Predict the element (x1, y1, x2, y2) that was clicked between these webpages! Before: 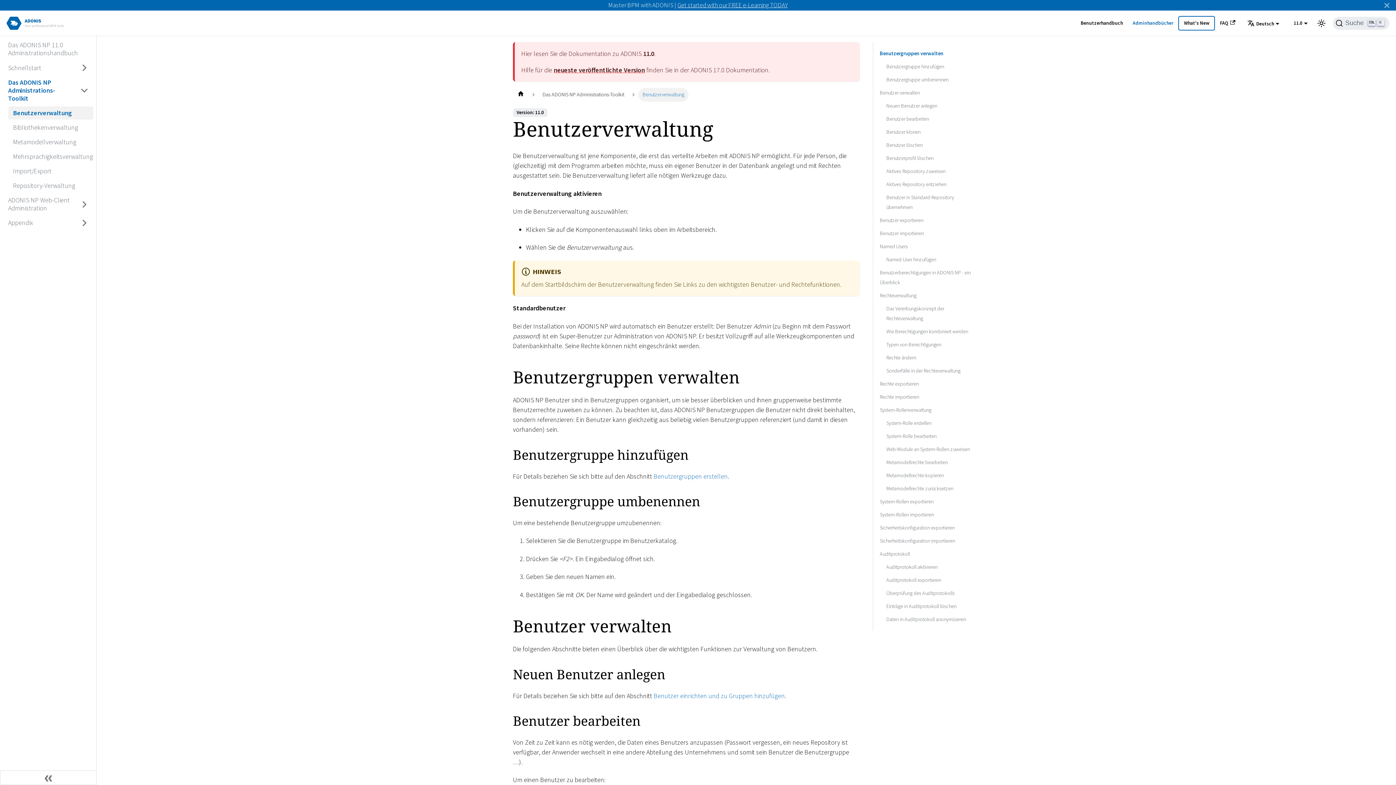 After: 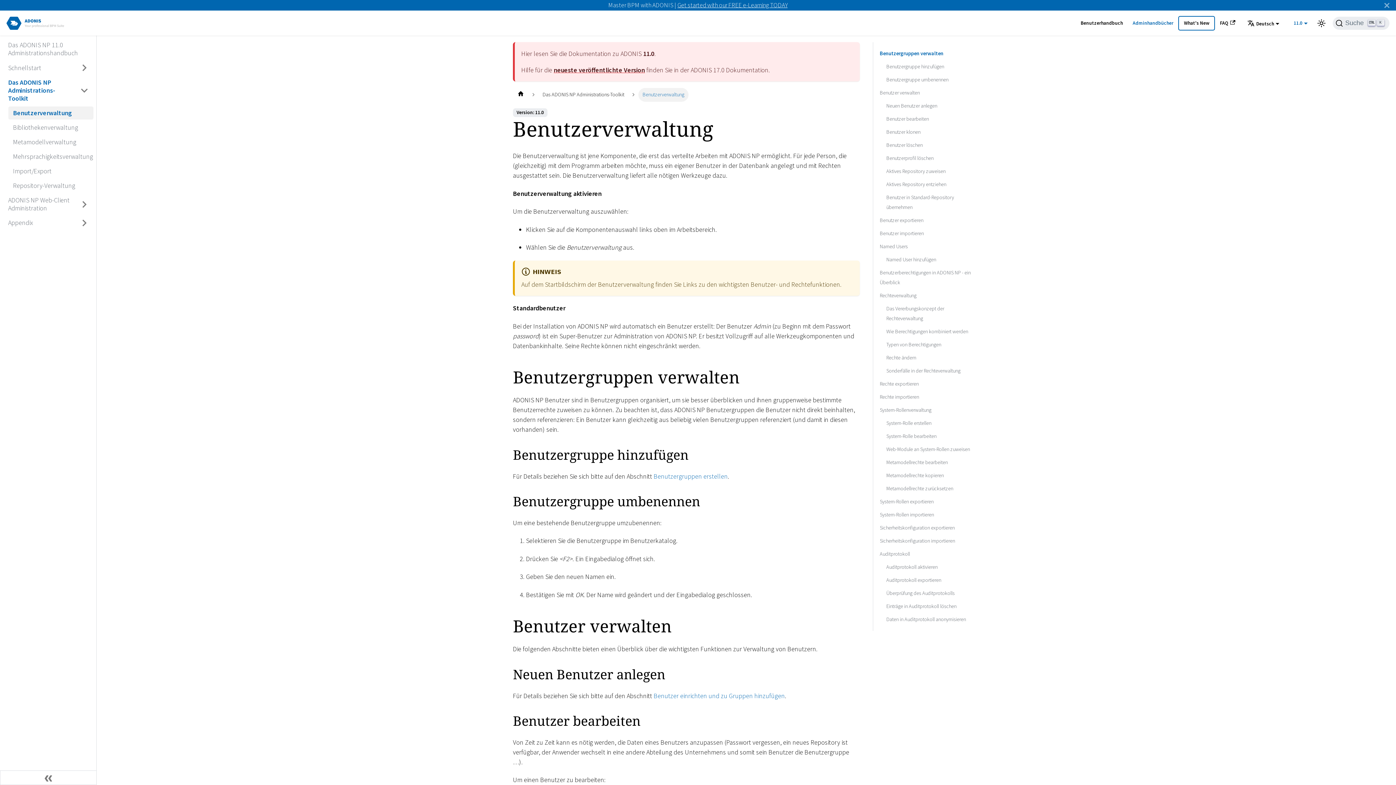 Action: bbox: (1291, 19, 1310, 26) label: 11.0